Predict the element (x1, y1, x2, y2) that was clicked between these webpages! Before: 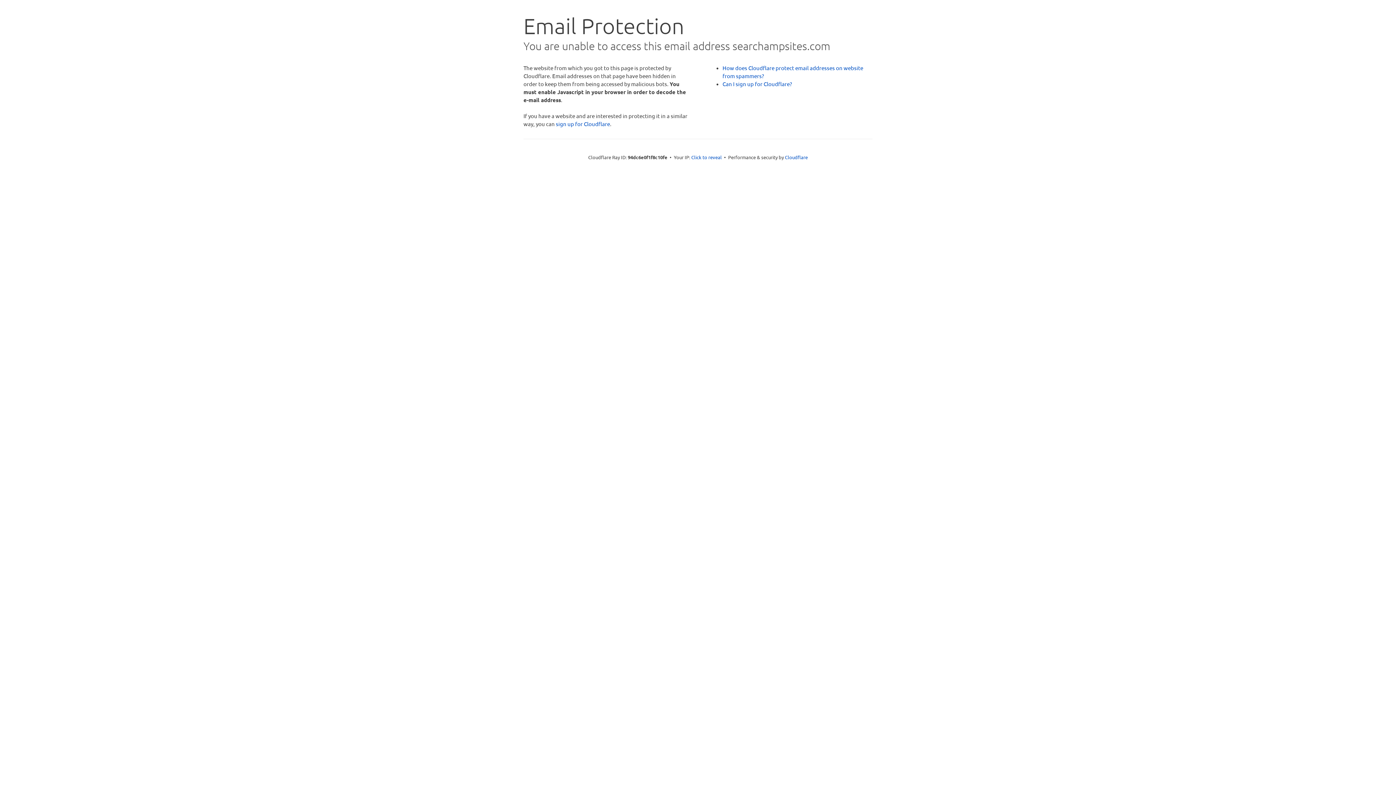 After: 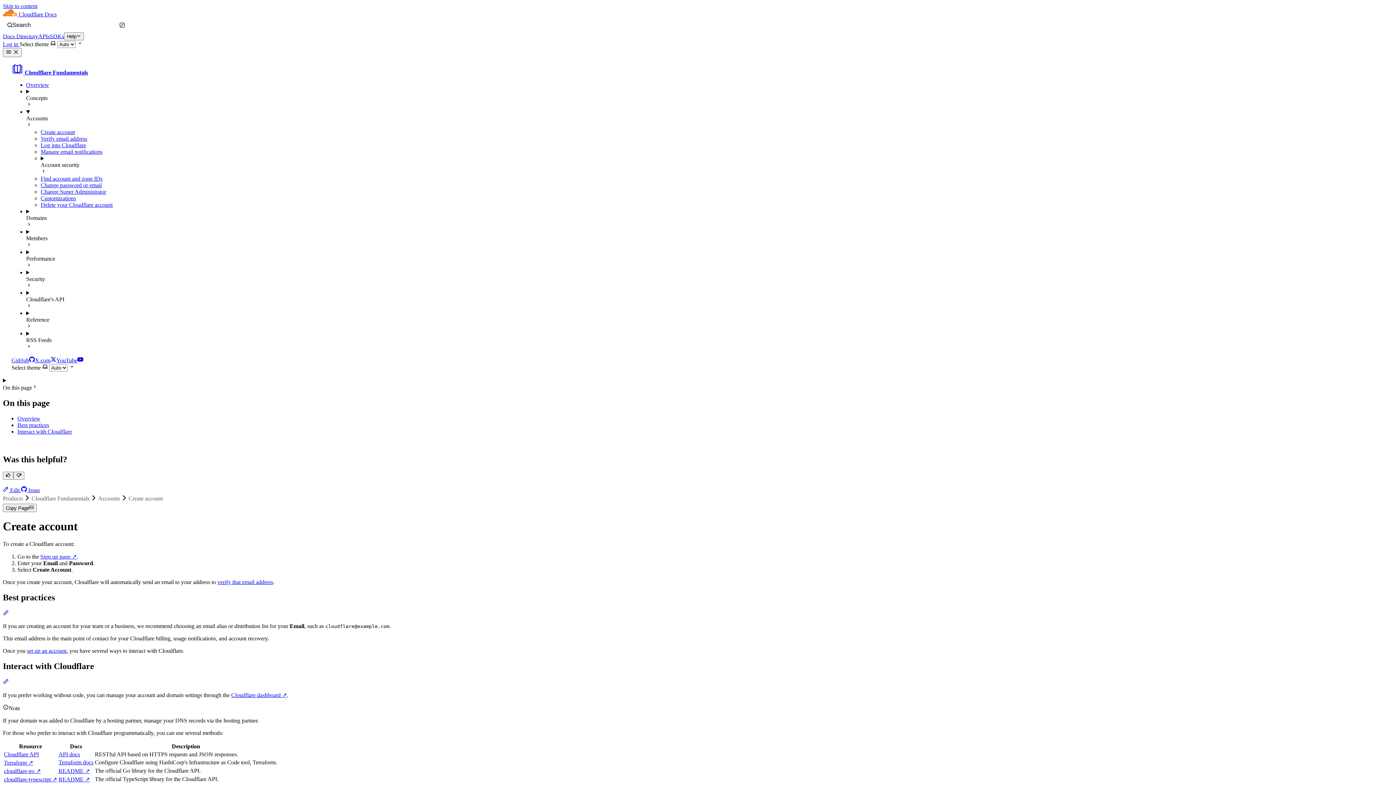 Action: bbox: (722, 80, 792, 87) label: Can I sign up for Cloudflare?